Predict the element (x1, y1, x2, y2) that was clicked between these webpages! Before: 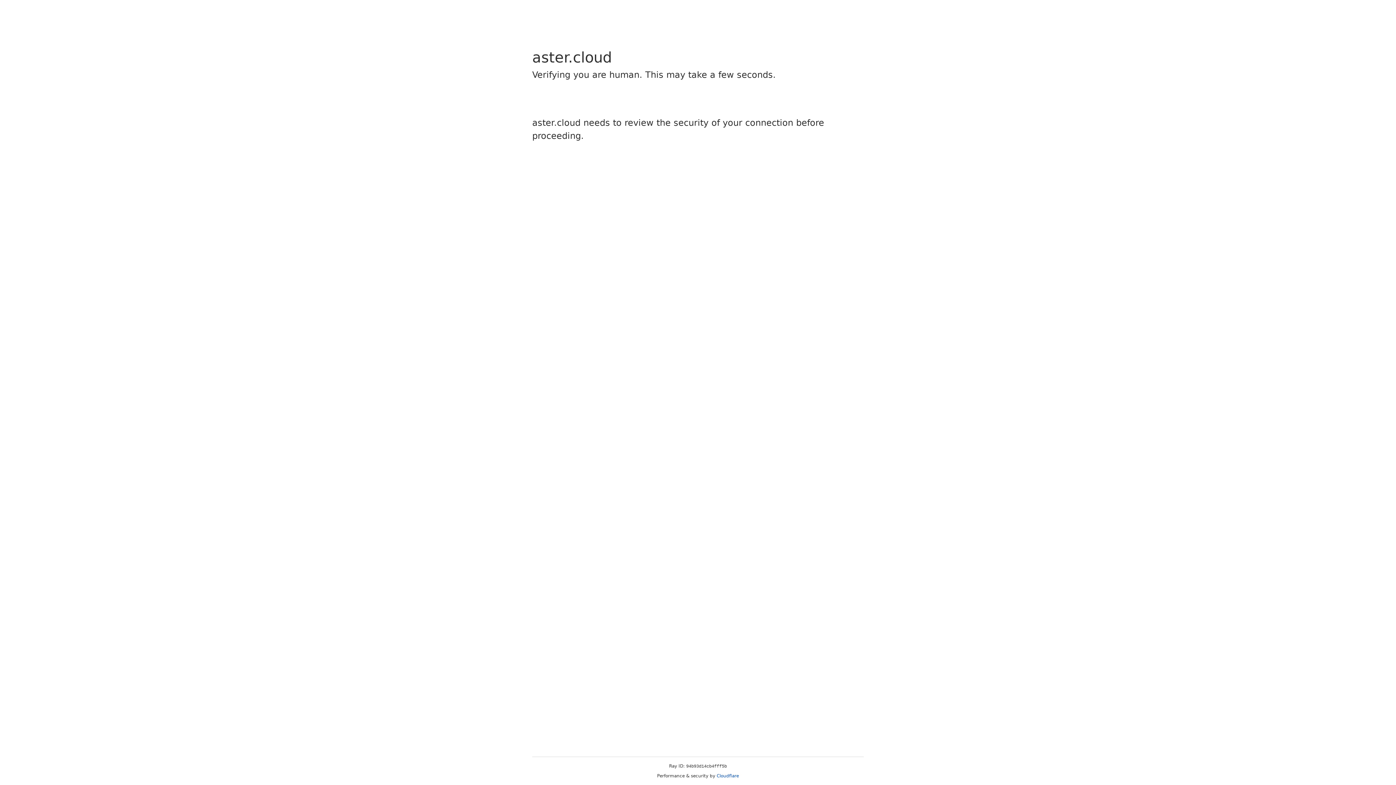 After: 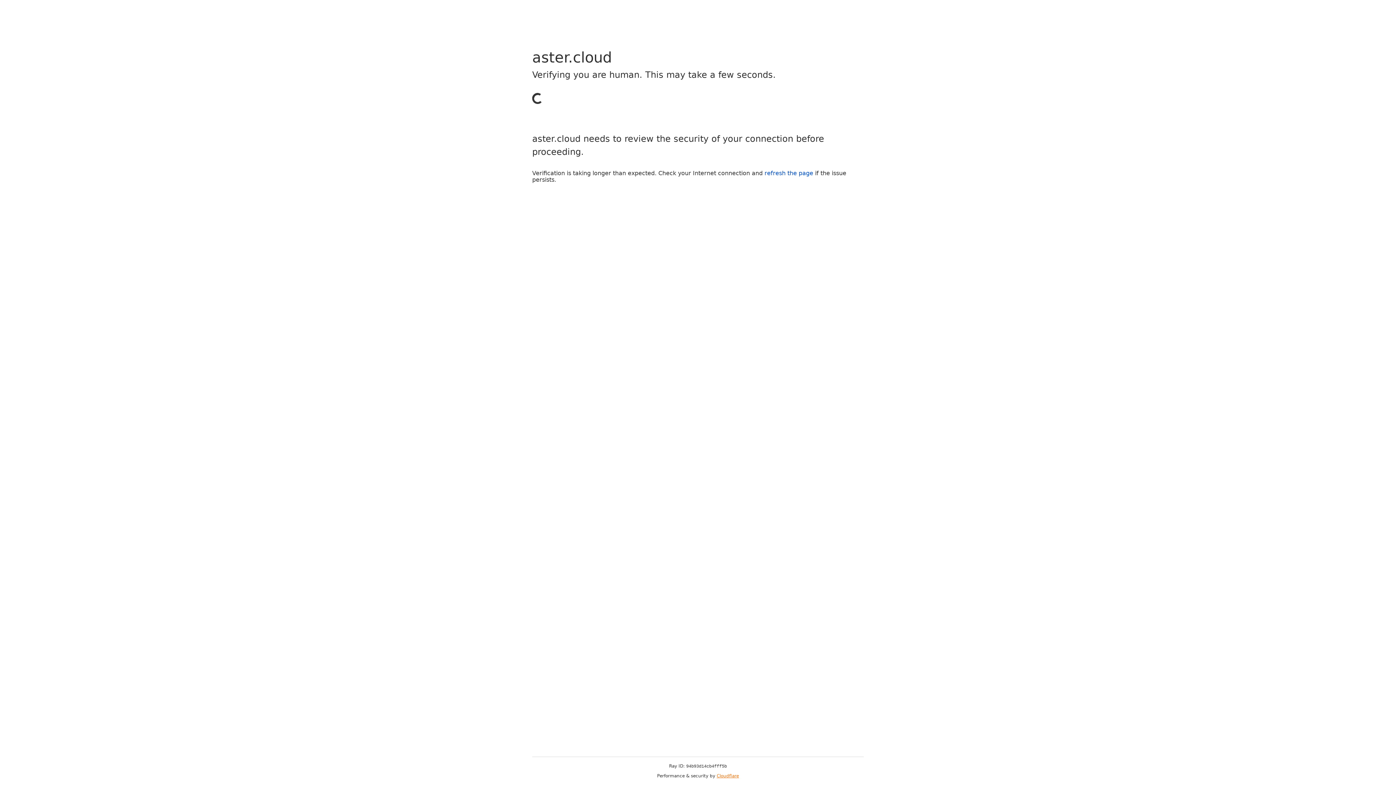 Action: bbox: (716, 773, 739, 778) label: Cloudflare